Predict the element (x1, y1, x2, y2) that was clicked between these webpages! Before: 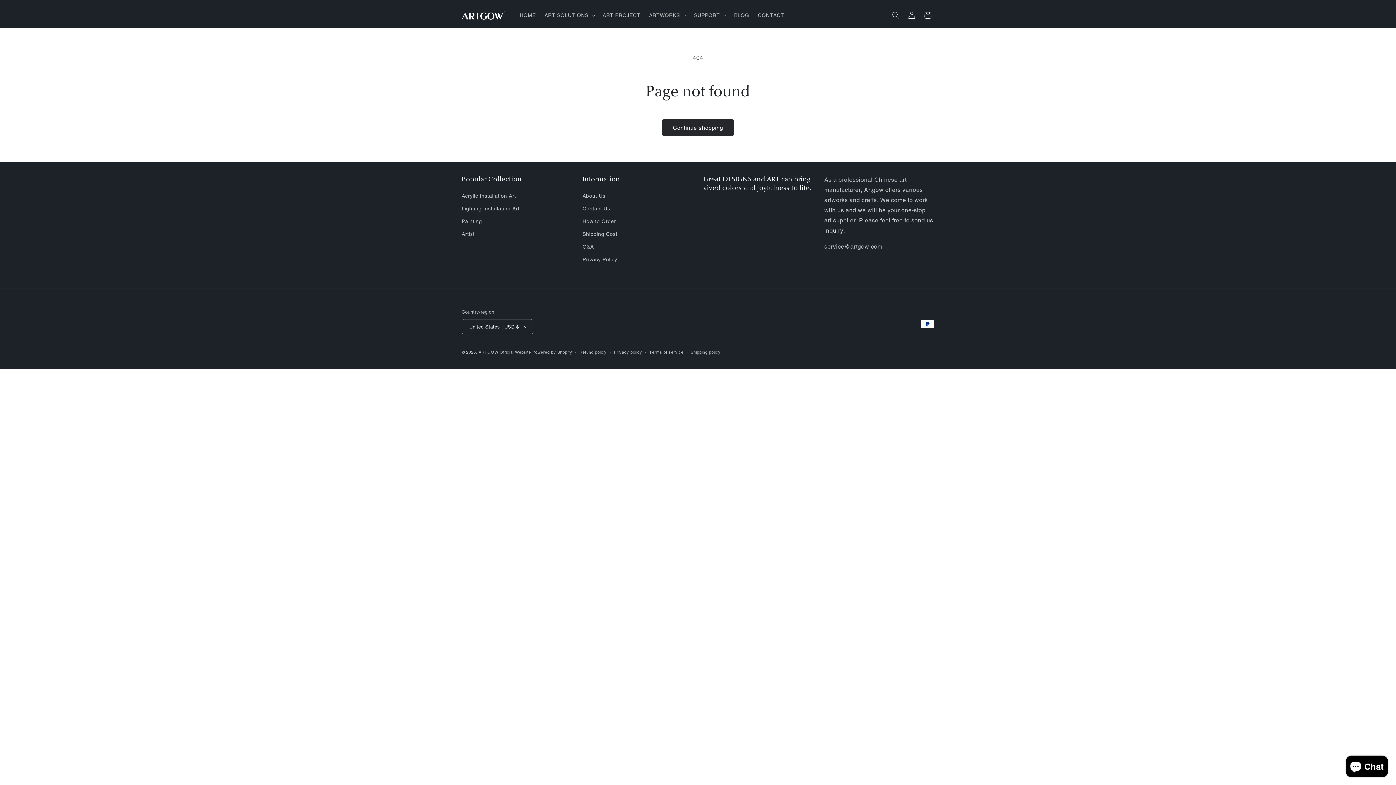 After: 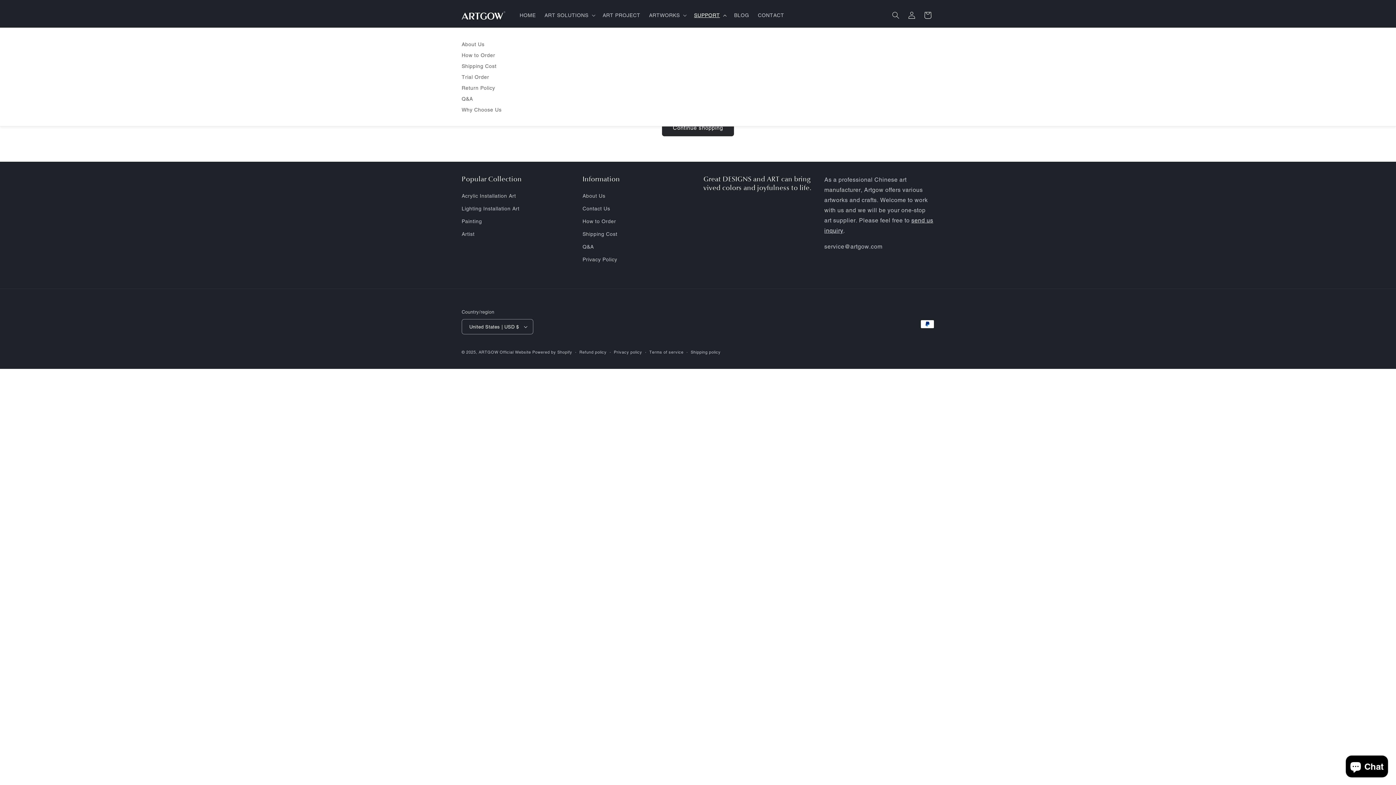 Action: label: SUPPORT bbox: (689, 7, 729, 22)